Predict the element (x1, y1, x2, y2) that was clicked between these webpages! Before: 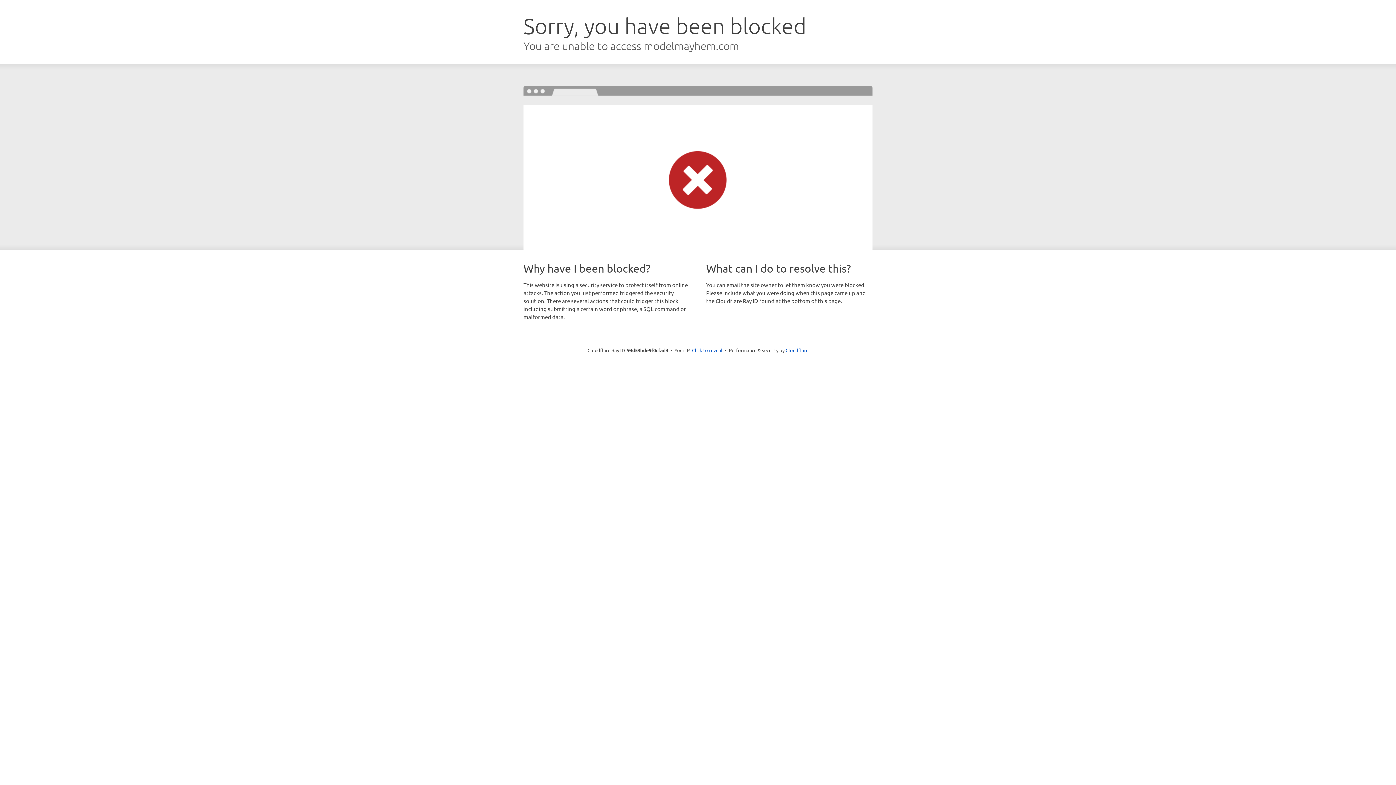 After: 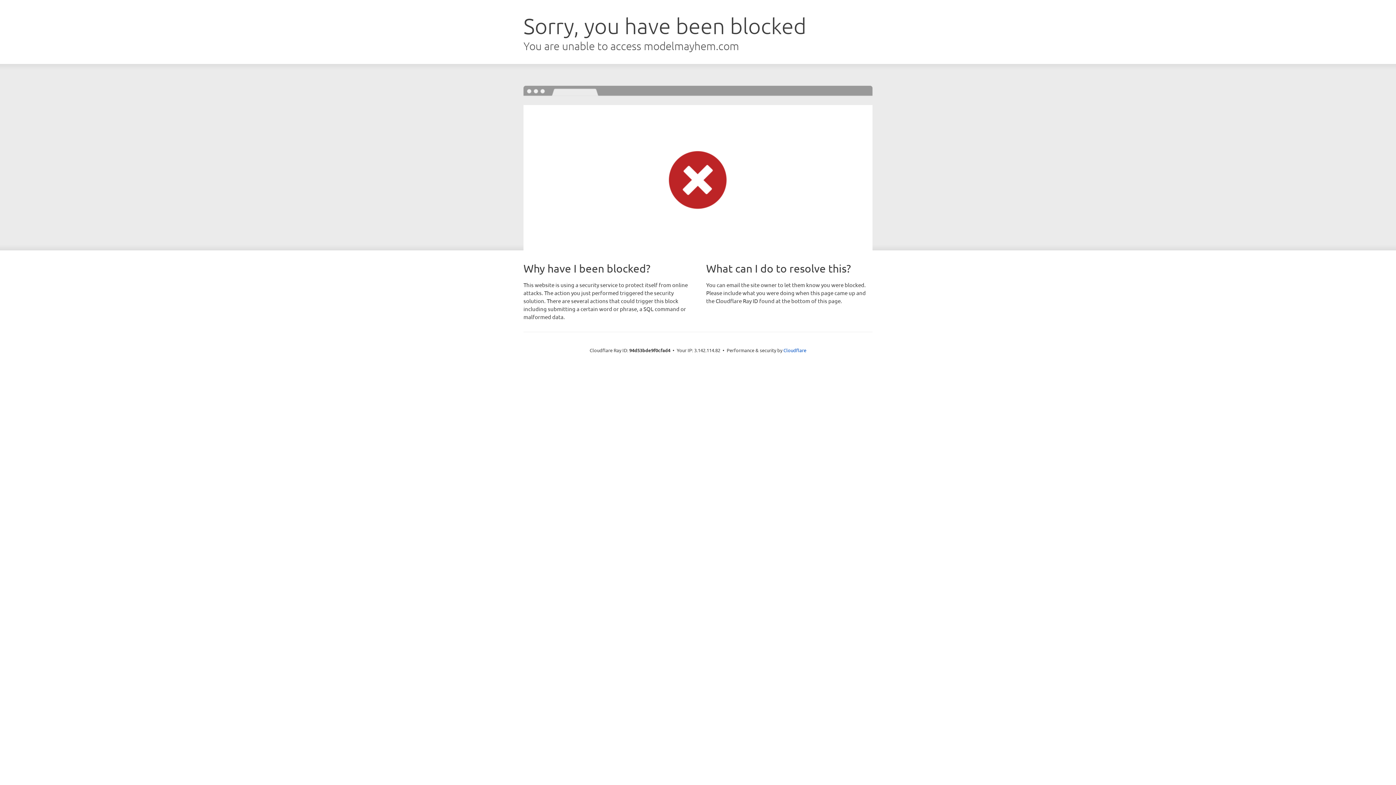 Action: bbox: (692, 346, 722, 353) label: Click to reveal